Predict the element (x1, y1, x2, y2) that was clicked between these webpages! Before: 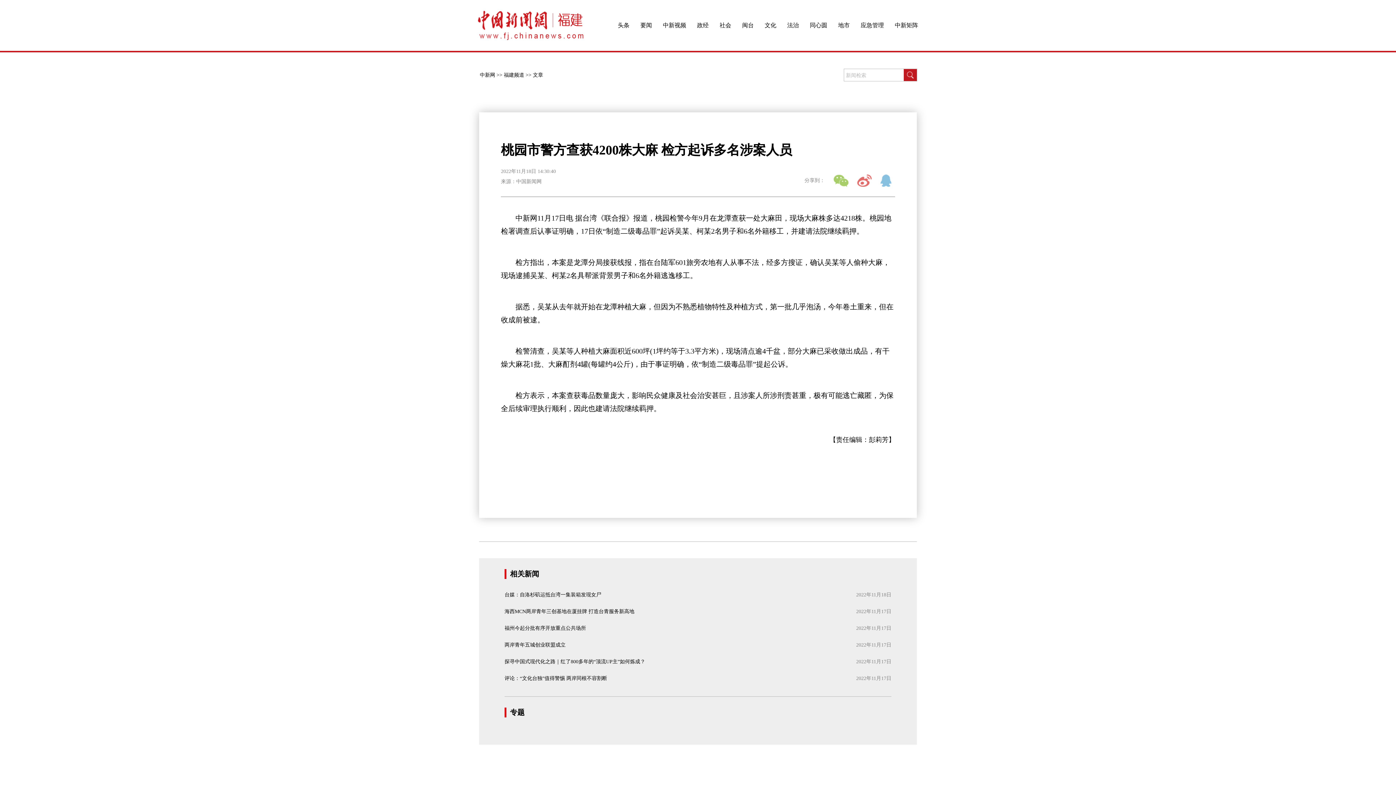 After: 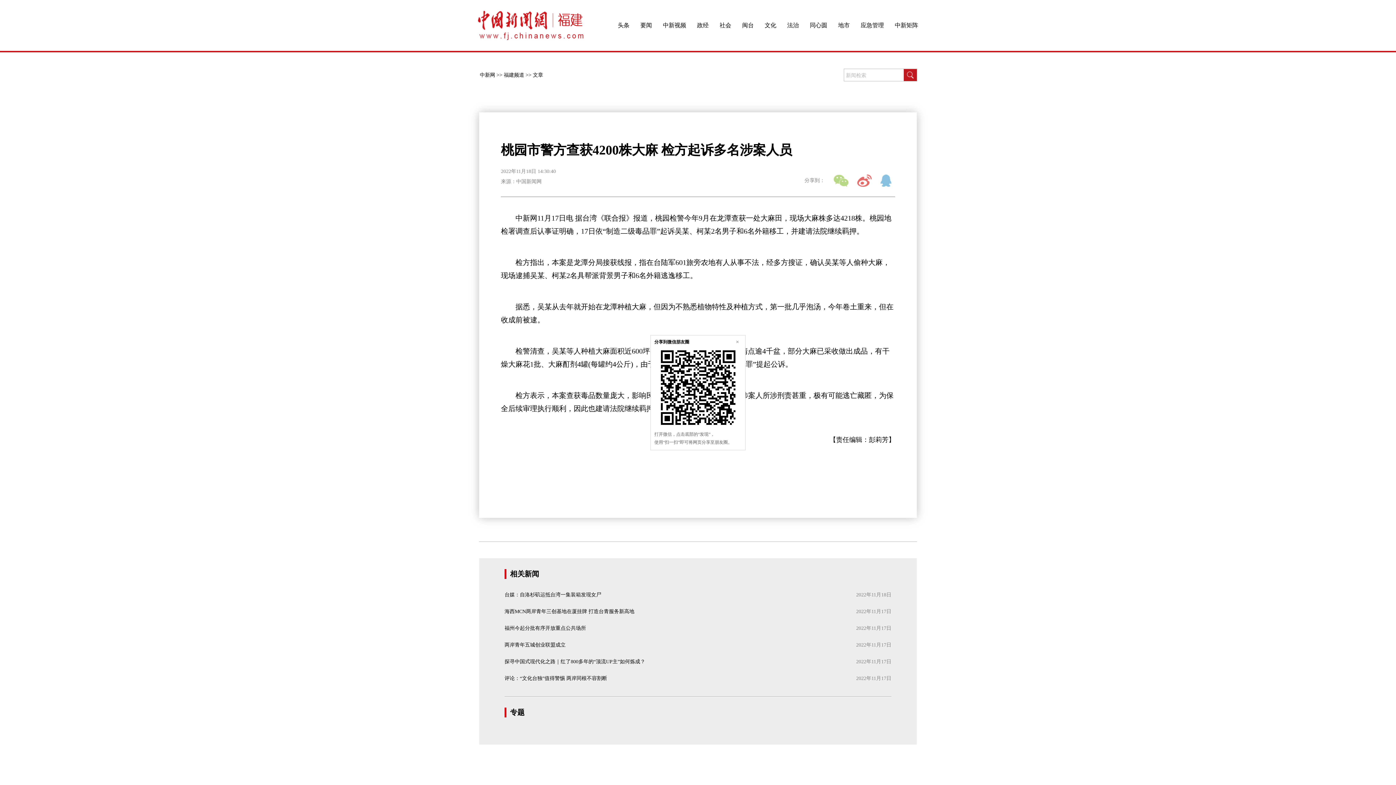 Action: bbox: (833, 174, 848, 186)